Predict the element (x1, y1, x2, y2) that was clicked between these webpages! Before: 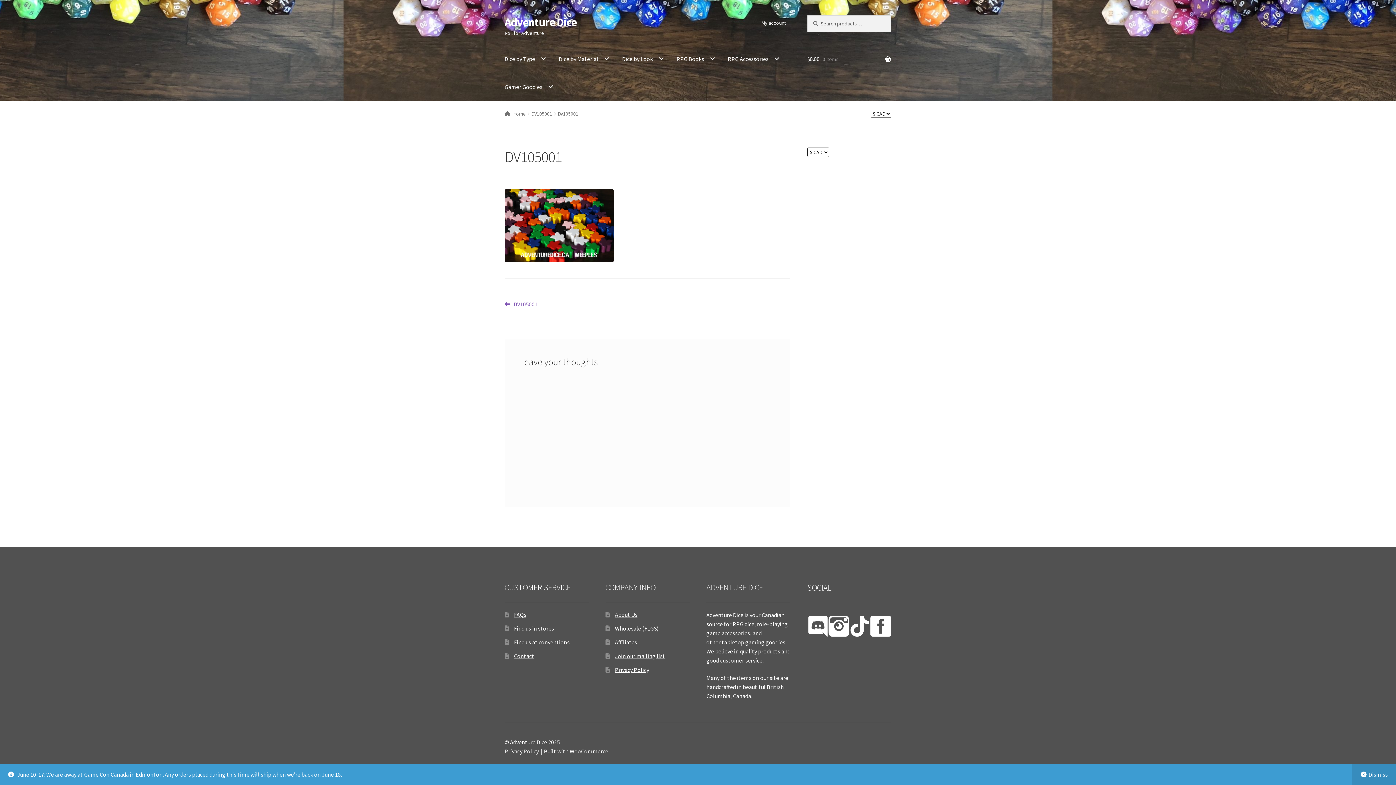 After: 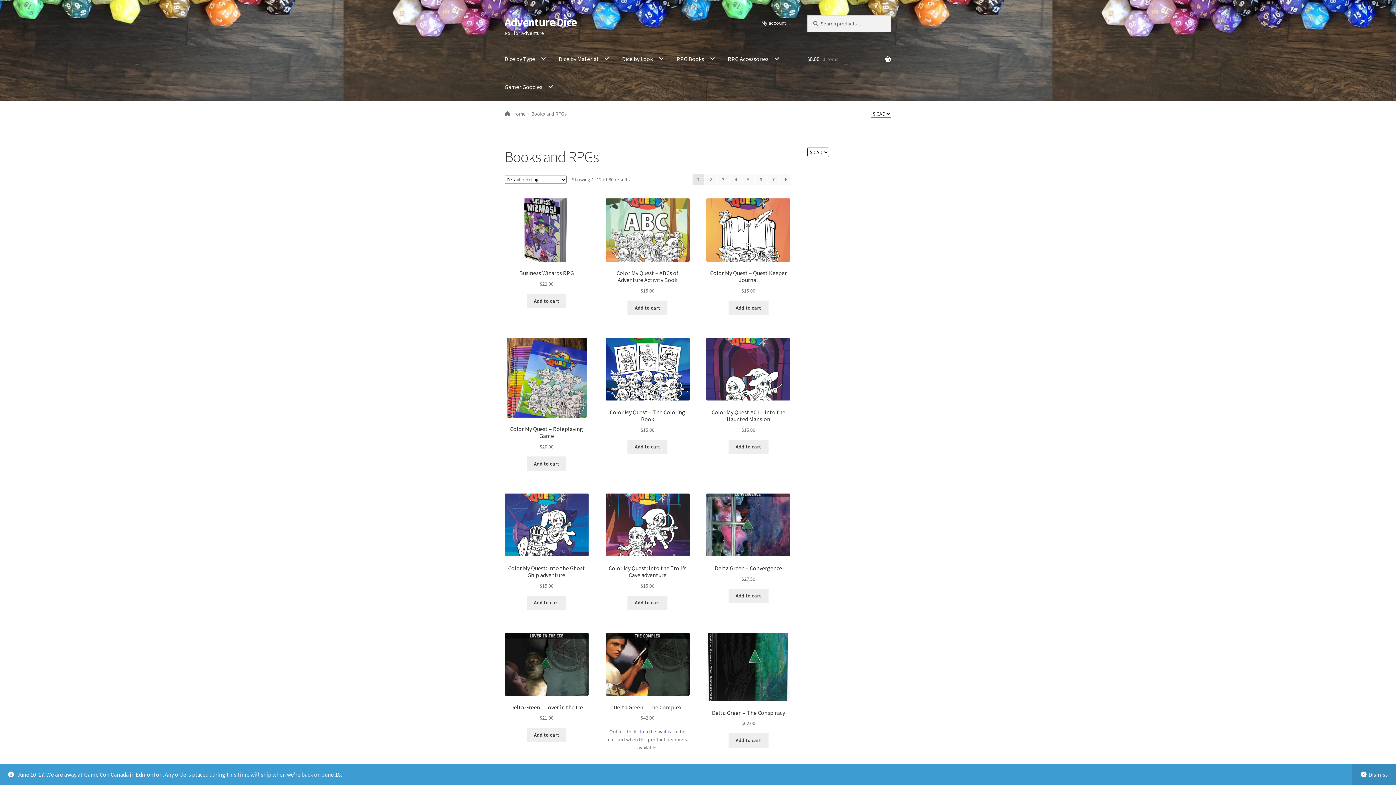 Action: label: RPG Books bbox: (670, 45, 721, 73)